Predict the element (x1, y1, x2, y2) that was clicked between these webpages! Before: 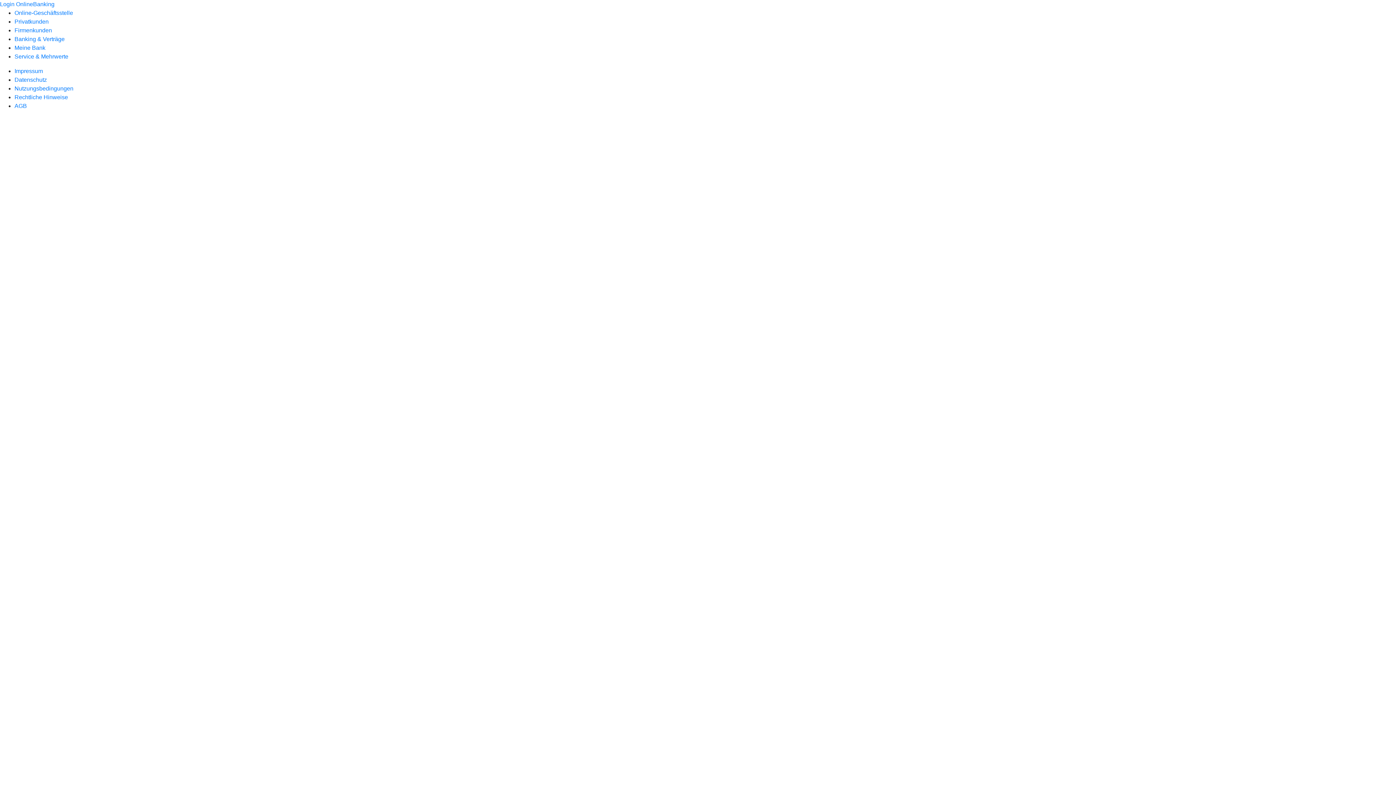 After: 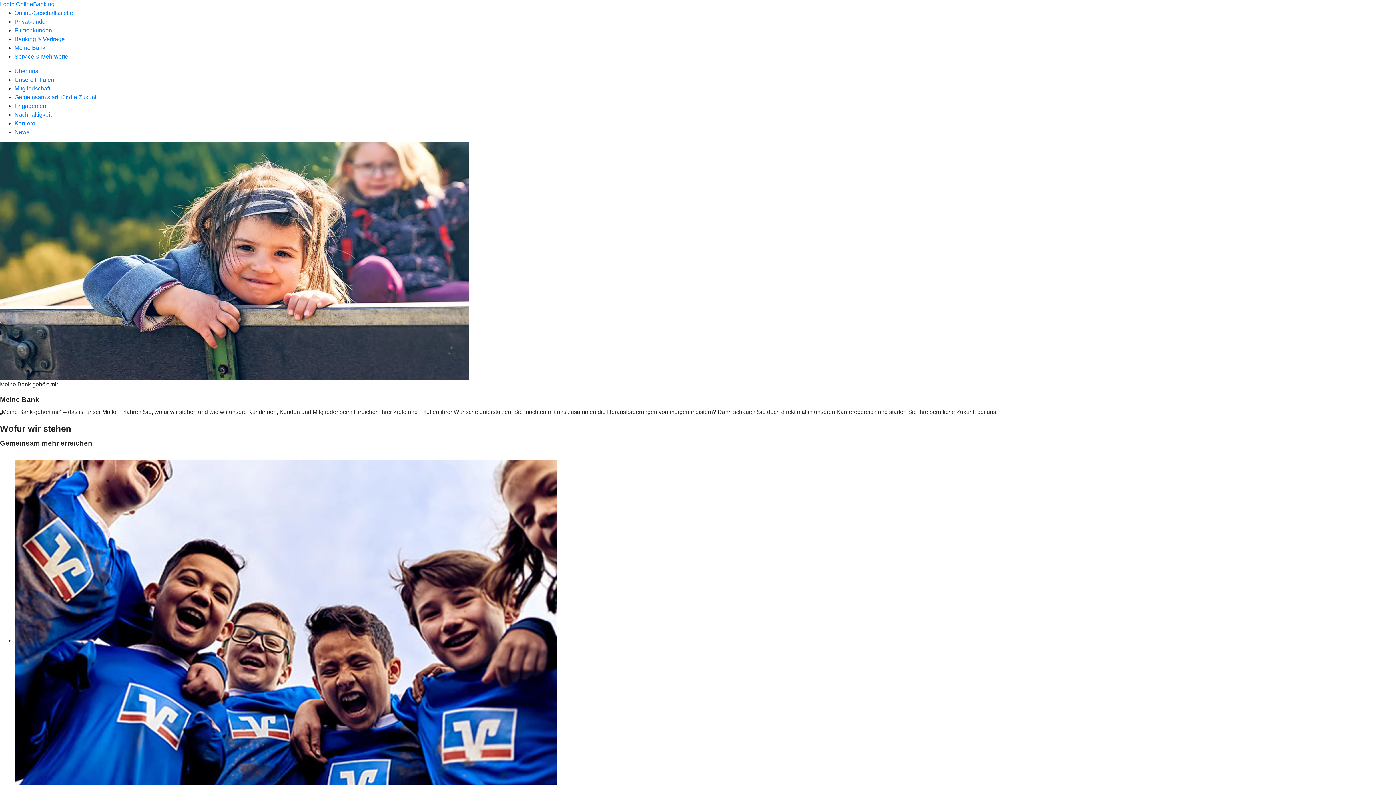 Action: bbox: (14, 44, 45, 50) label: Meine Bank